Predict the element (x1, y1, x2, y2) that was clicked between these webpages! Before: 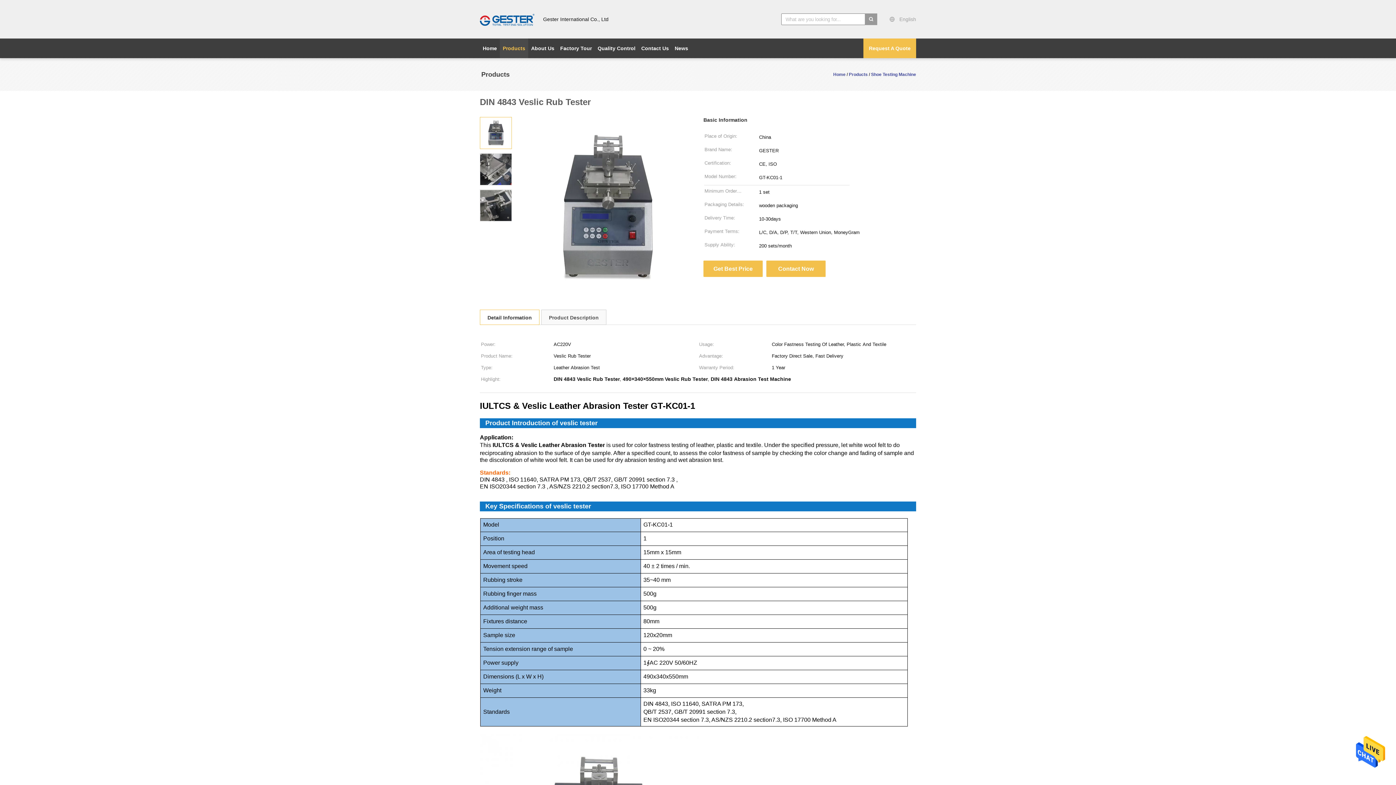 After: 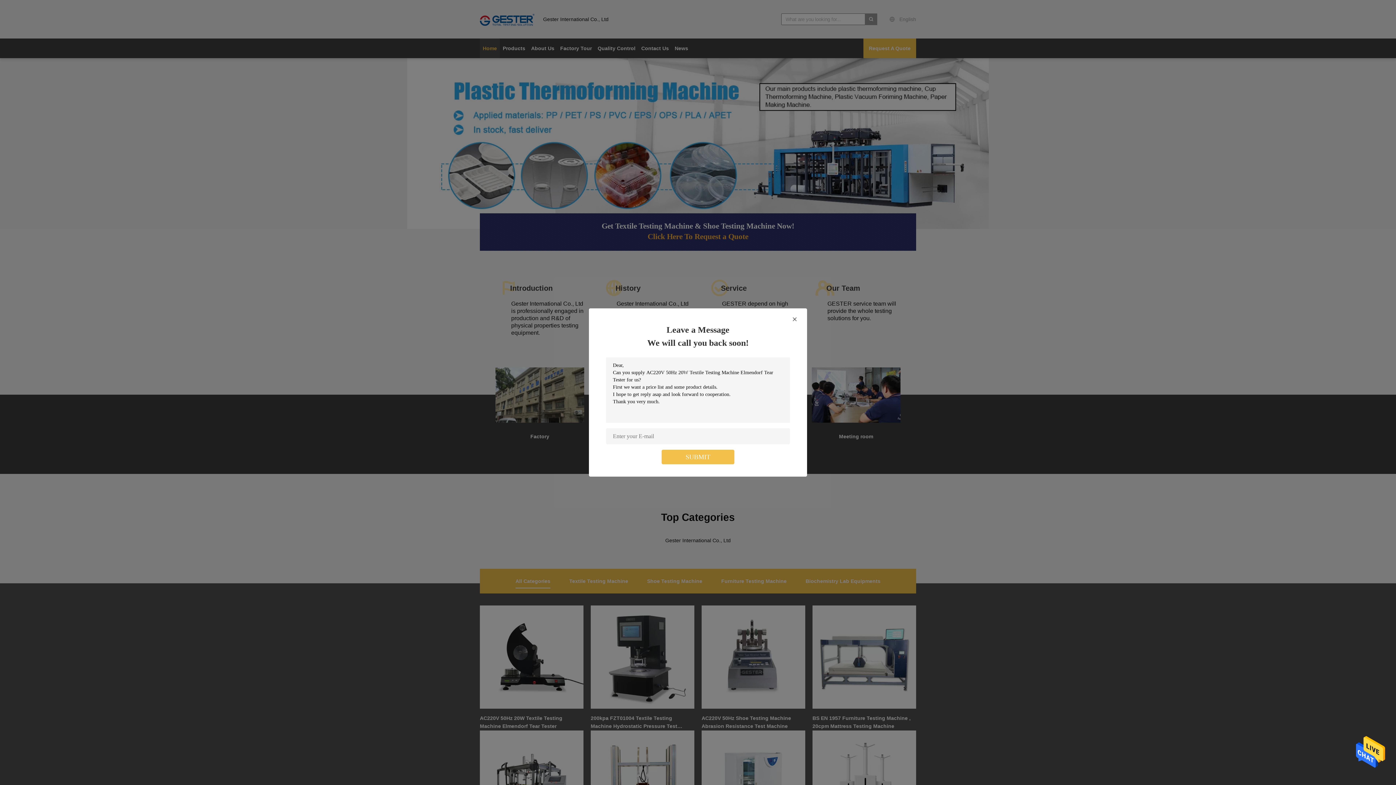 Action: bbox: (480, 0, 534, 38)